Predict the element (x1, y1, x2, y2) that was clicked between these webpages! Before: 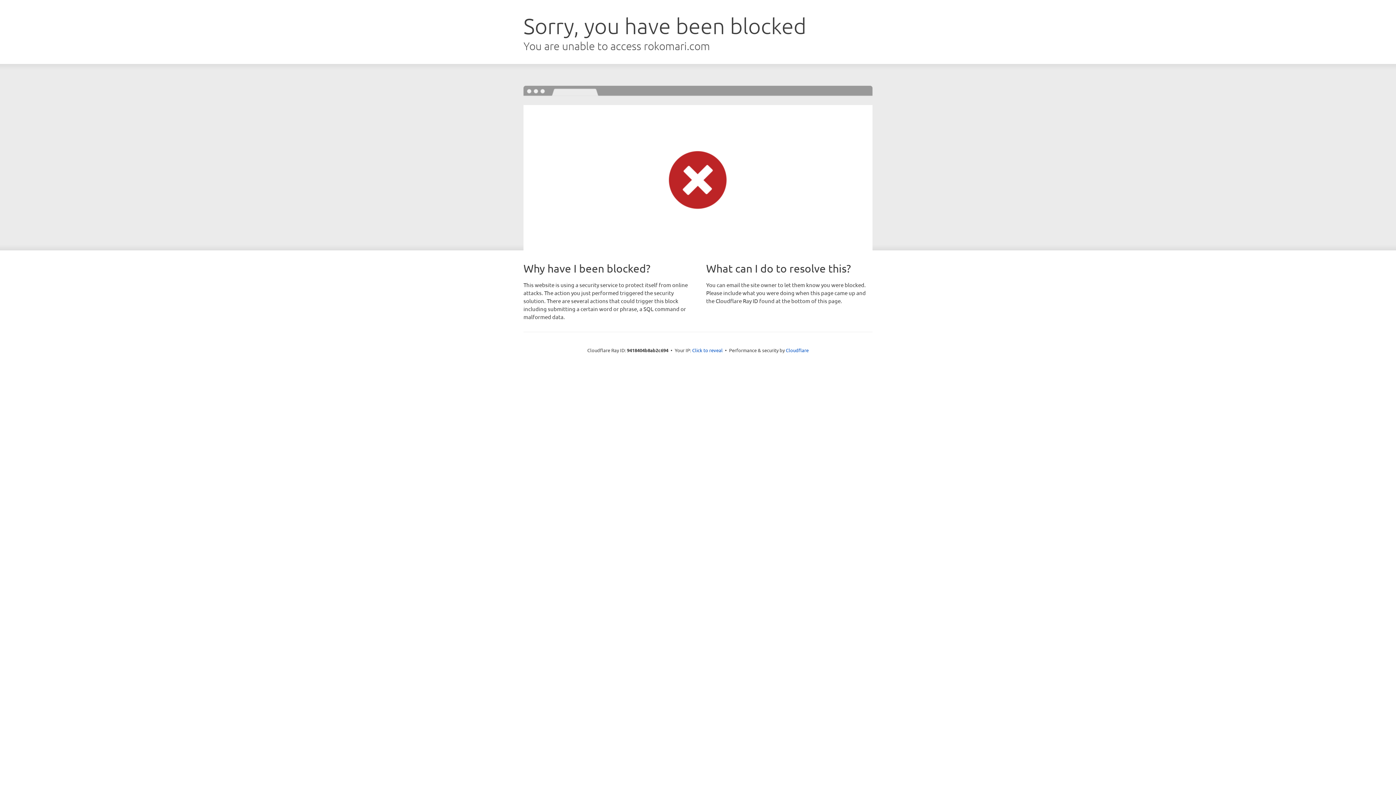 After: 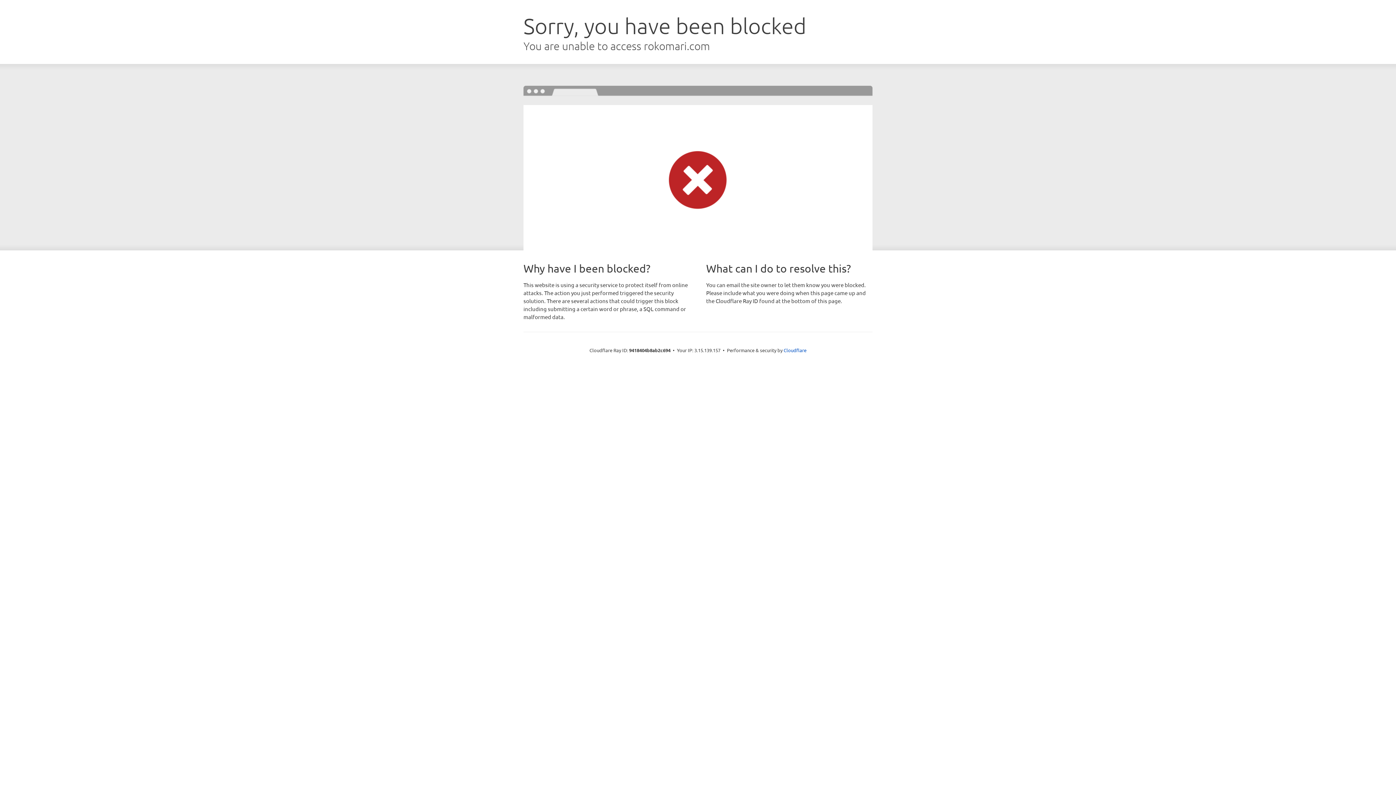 Action: bbox: (692, 346, 722, 353) label: Click to reveal